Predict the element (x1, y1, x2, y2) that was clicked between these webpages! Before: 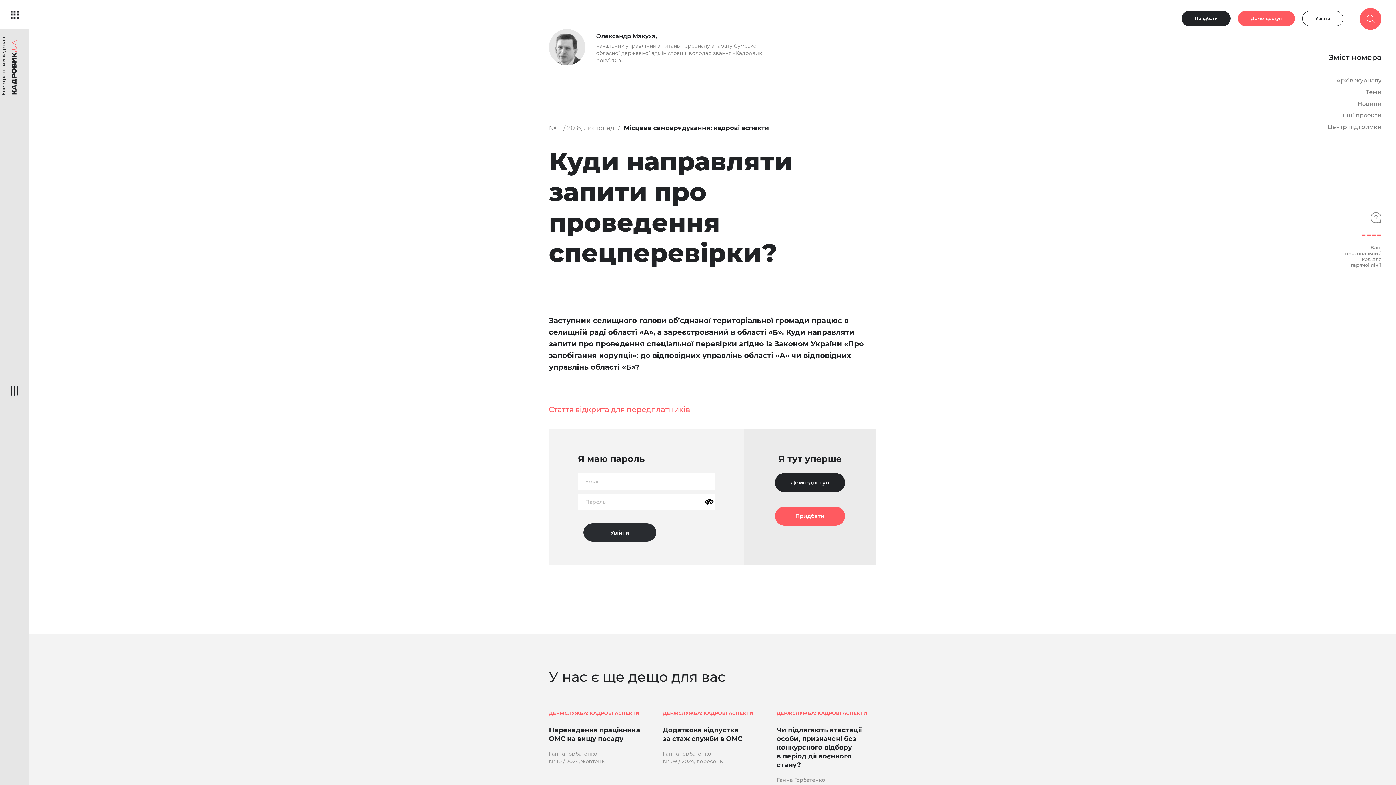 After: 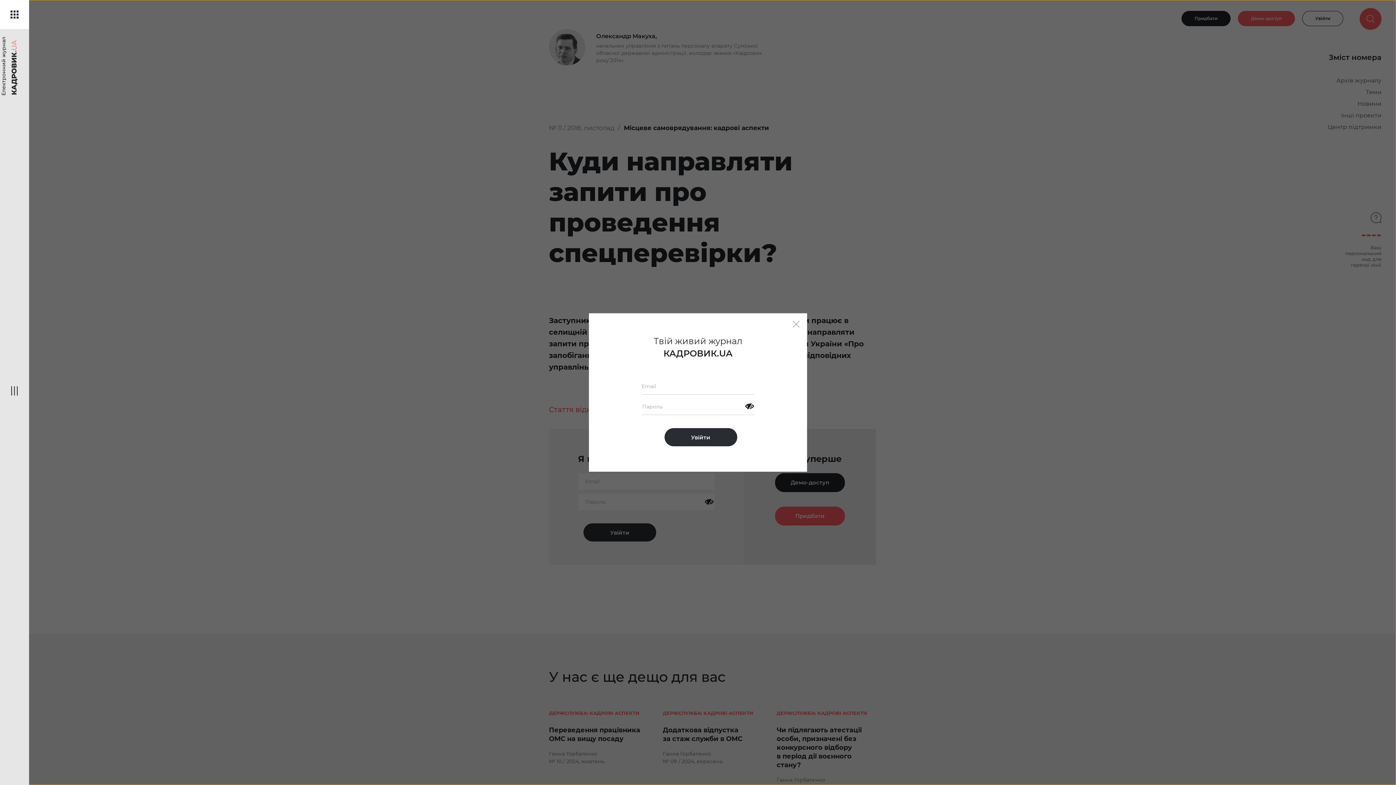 Action: bbox: (1302, 10, 1343, 26) label: Увійти